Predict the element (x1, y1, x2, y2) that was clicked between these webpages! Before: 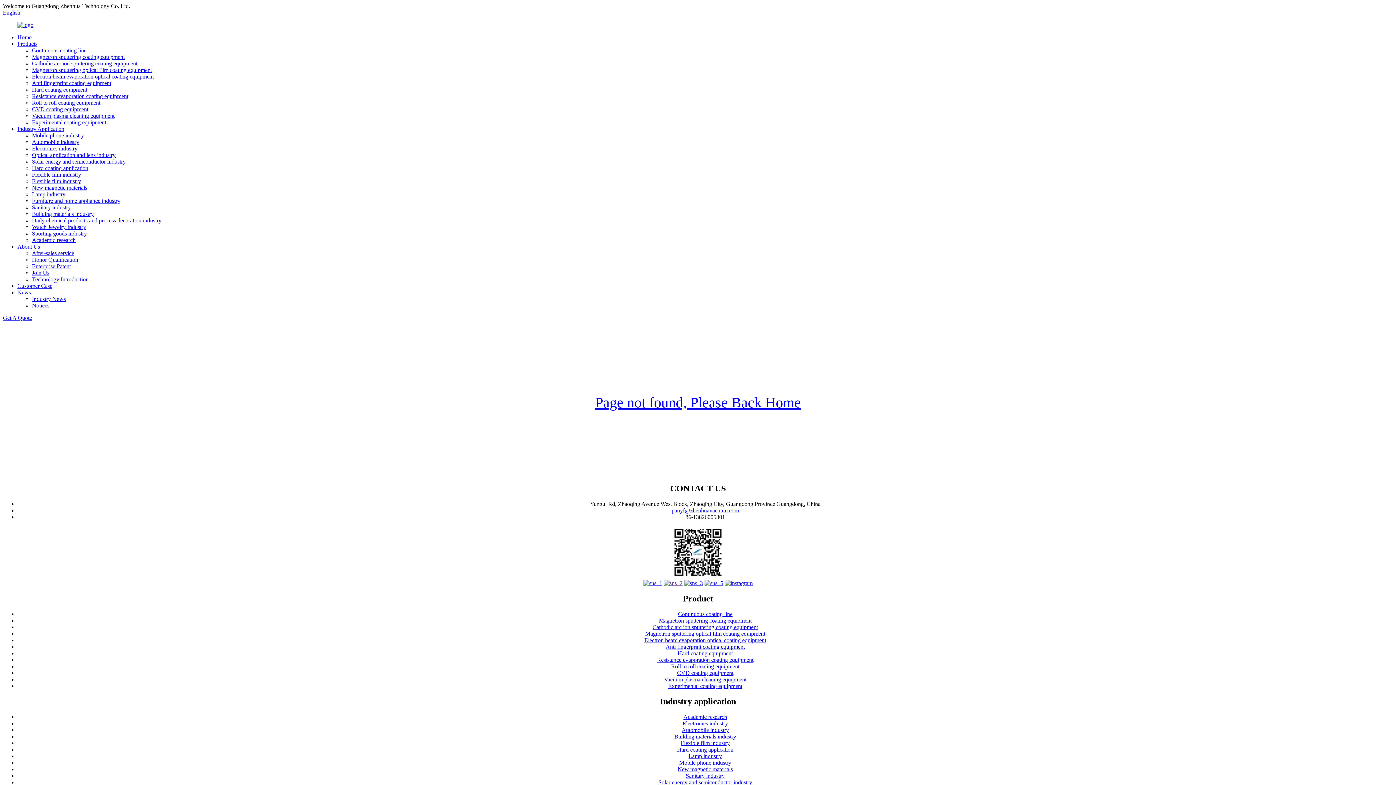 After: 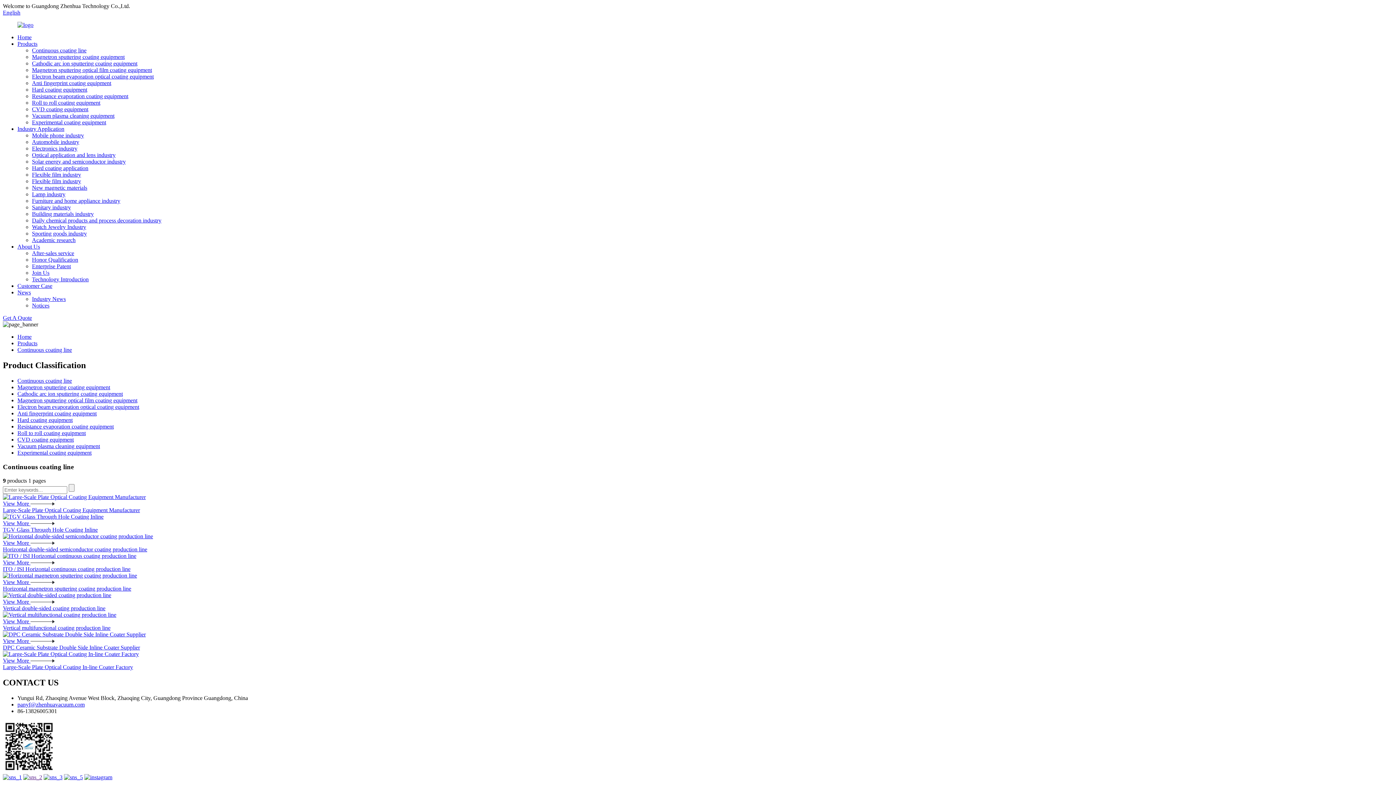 Action: label: Continuous coating line bbox: (32, 47, 86, 53)